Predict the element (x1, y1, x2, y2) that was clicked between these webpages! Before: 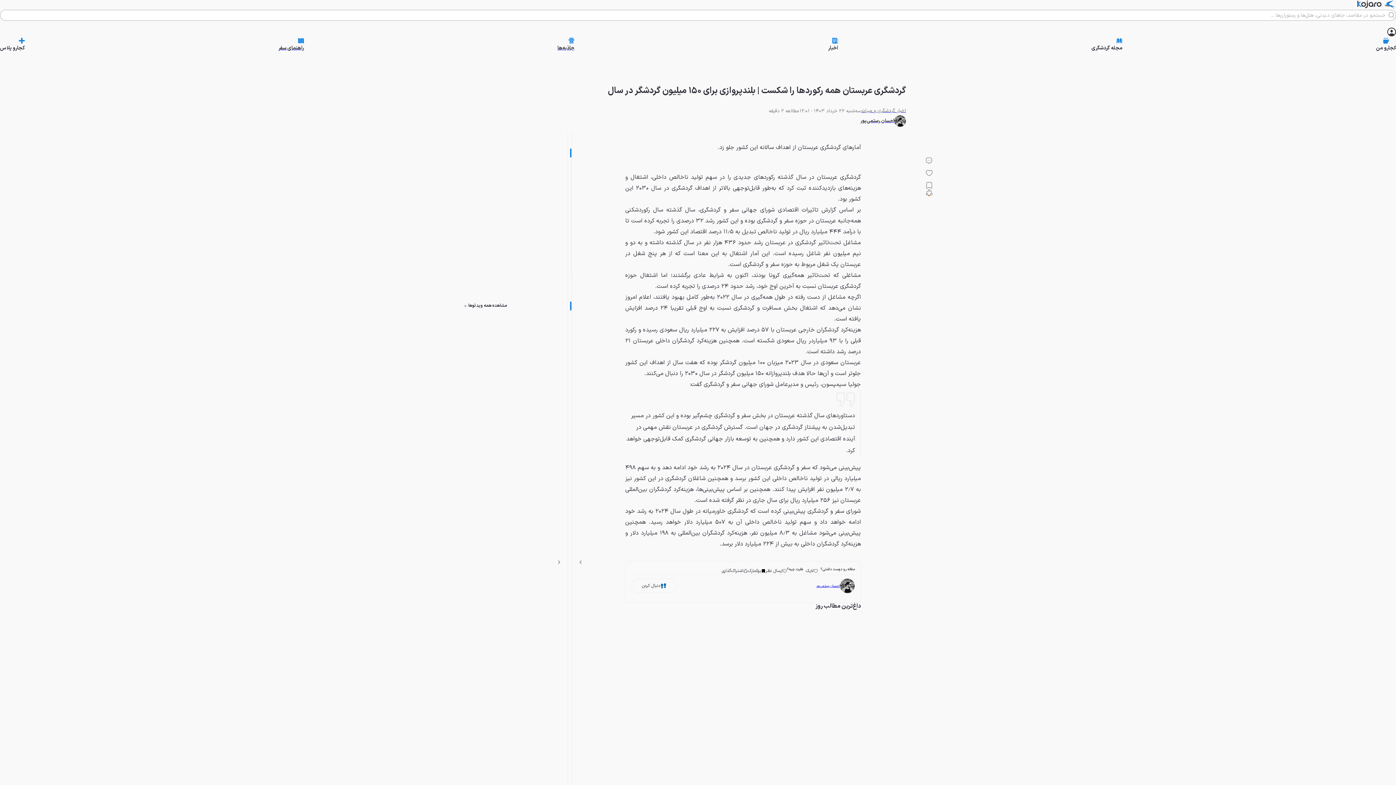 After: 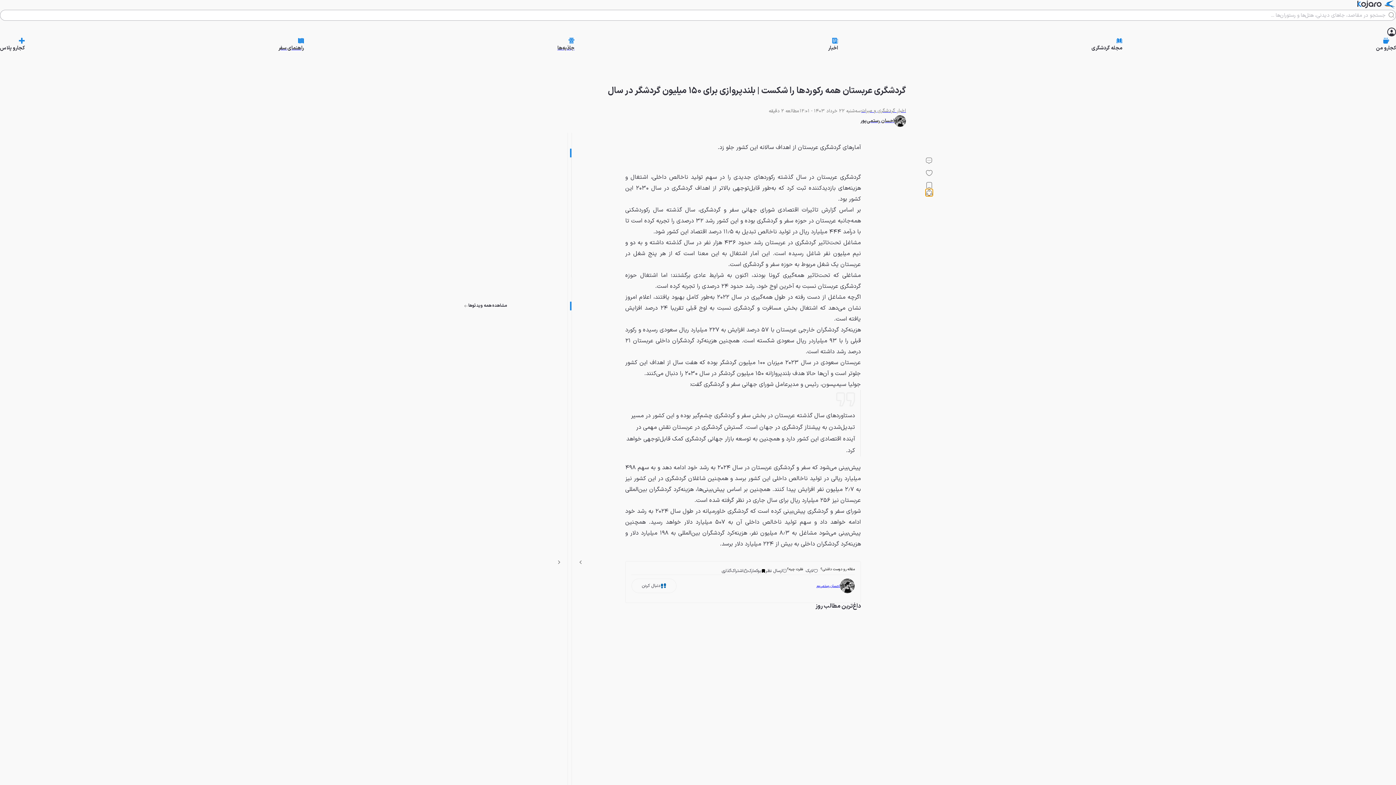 Action: bbox: (925, 188, 932, 196)